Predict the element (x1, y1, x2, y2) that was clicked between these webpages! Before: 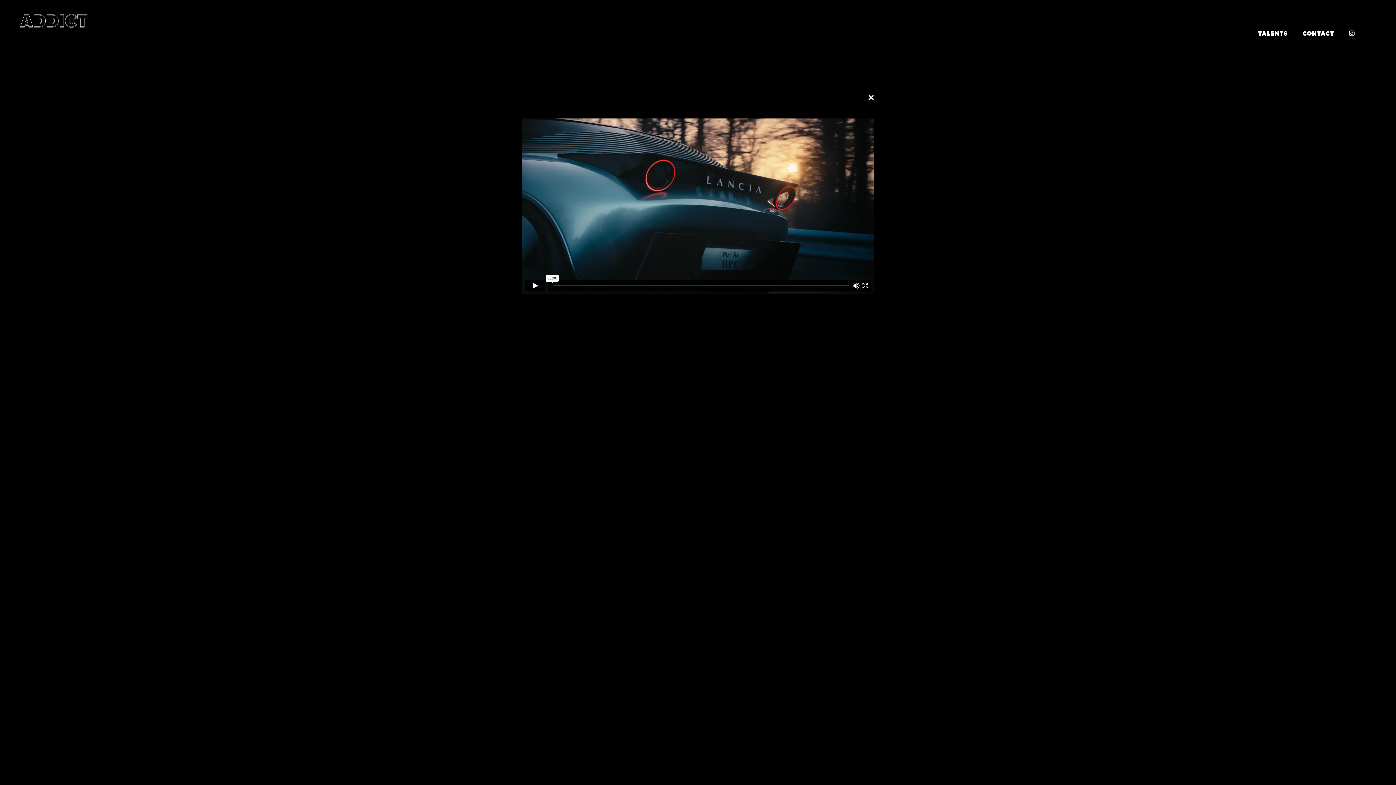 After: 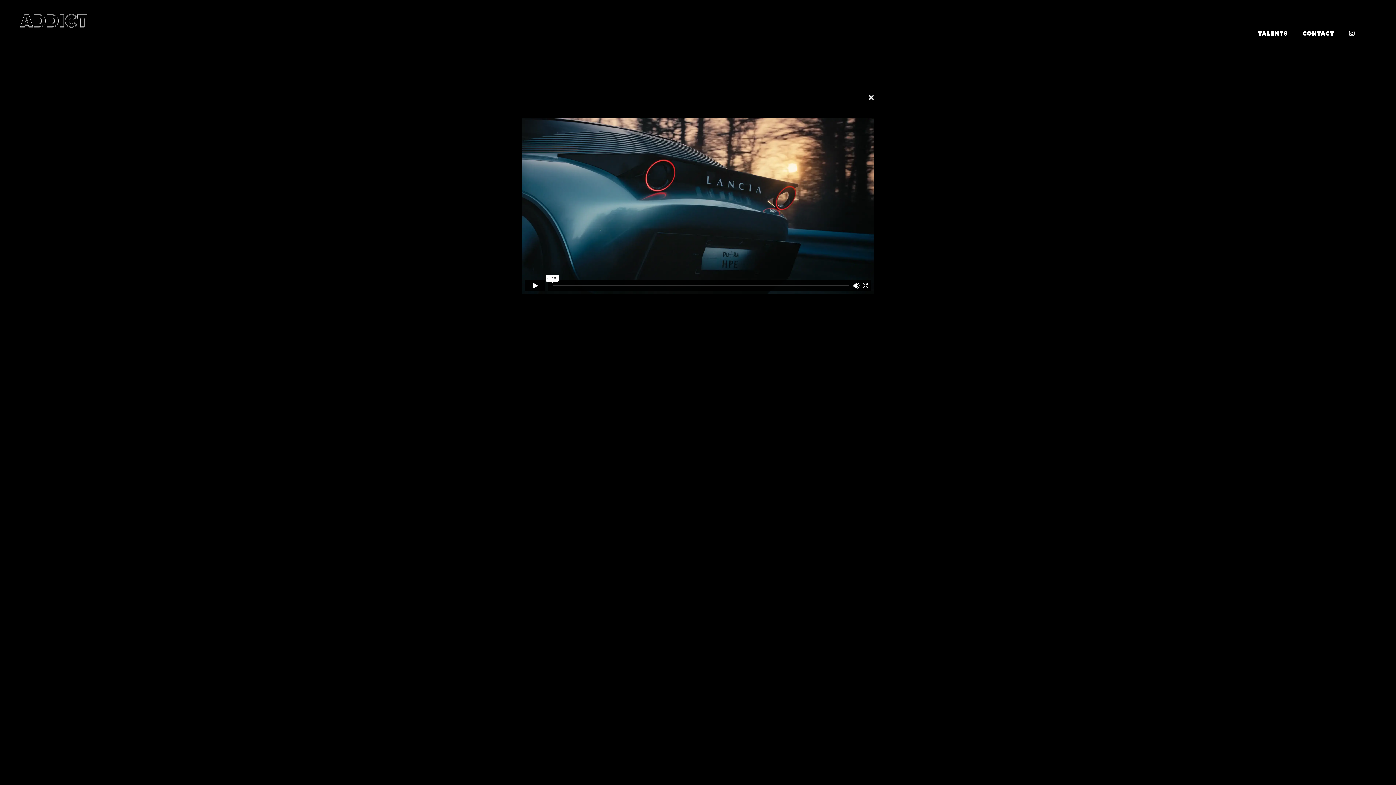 Action: bbox: (1349, 25, 1355, 41) label: INSTAGRAM